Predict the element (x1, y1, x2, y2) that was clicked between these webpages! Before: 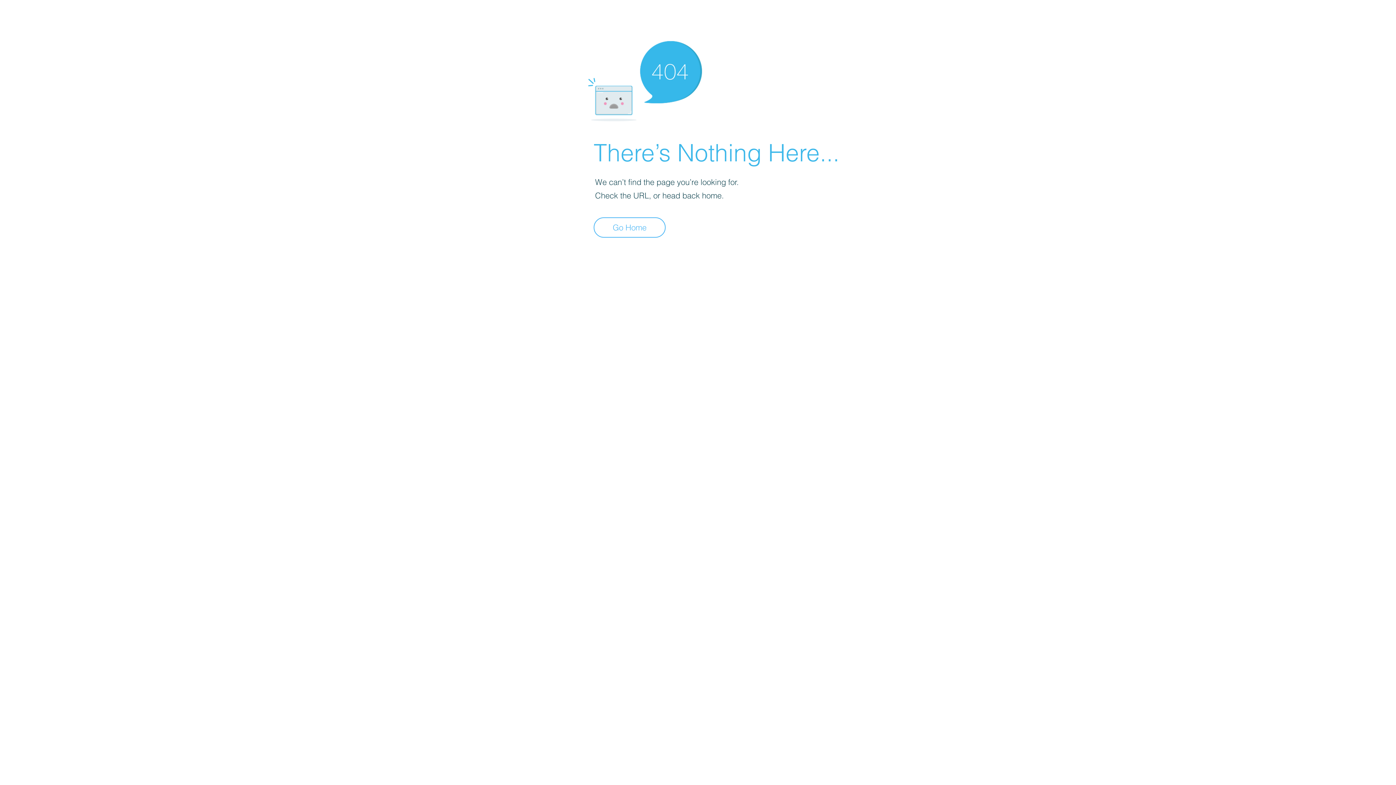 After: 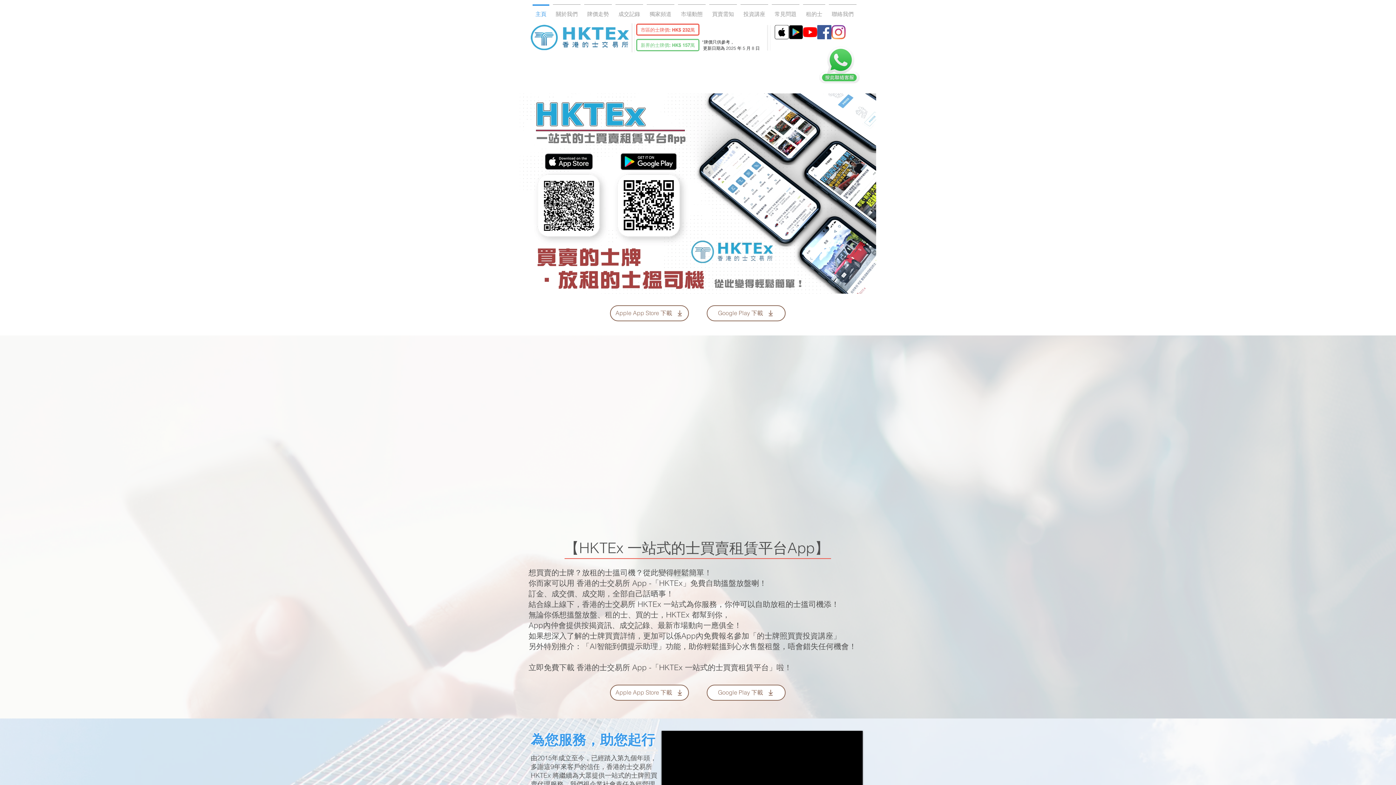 Action: label: Go Home bbox: (593, 217, 665, 237)